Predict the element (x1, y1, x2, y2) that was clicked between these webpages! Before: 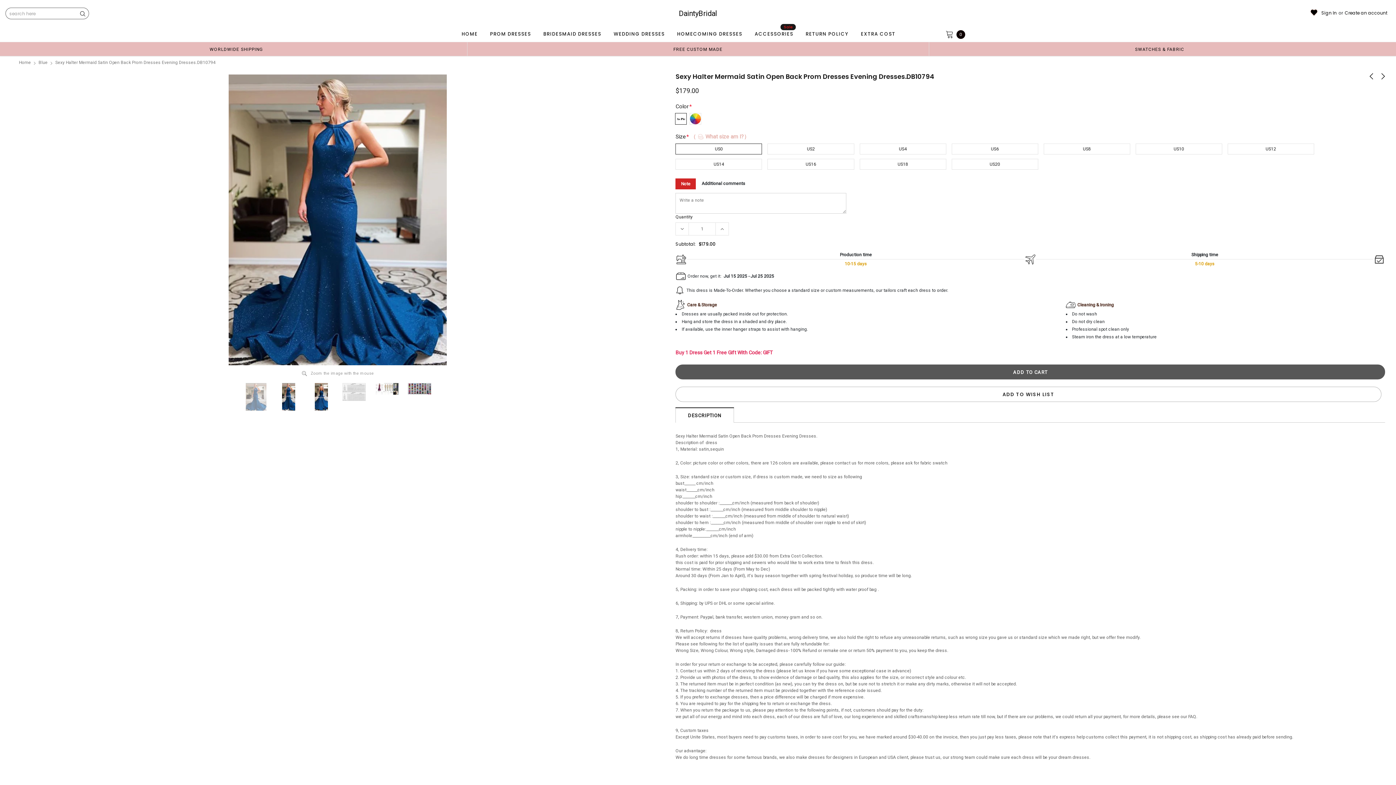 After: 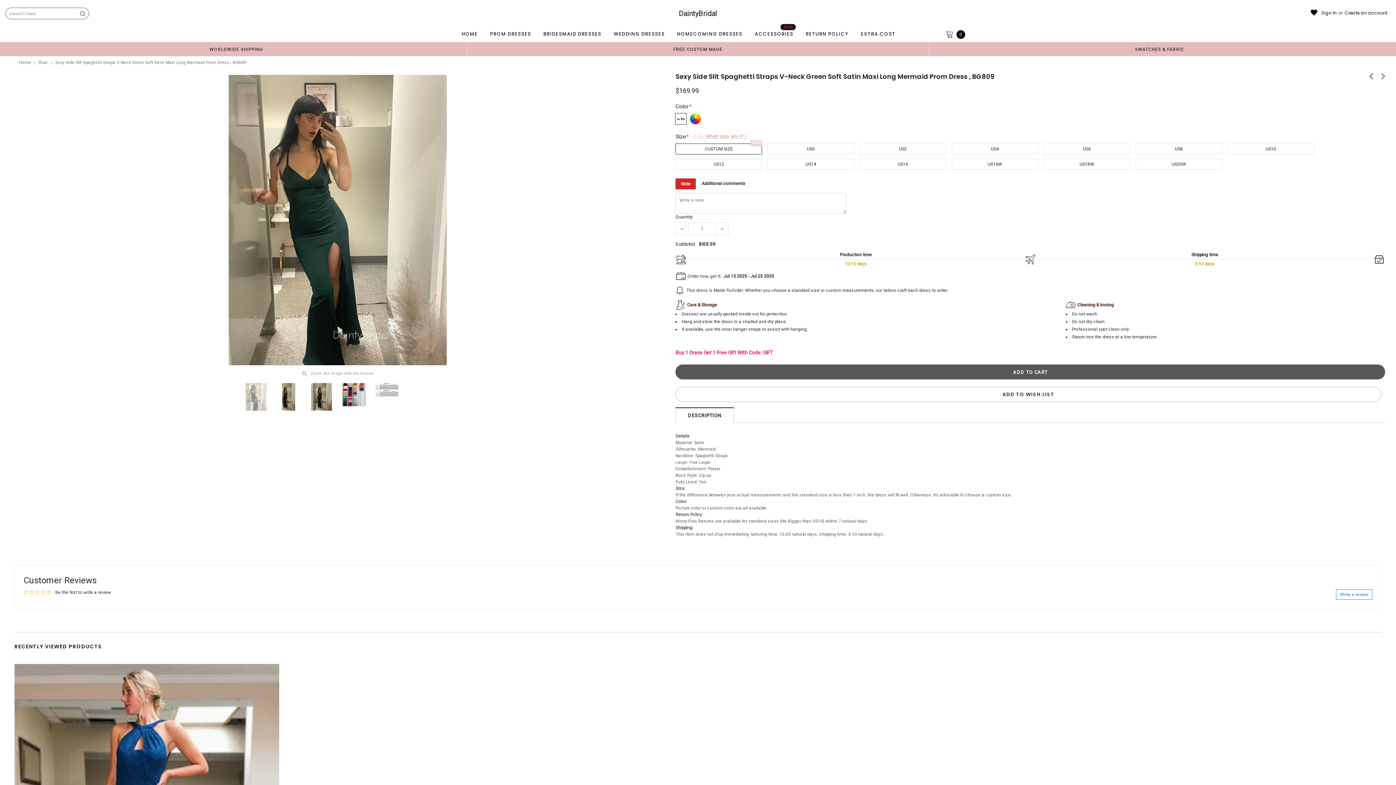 Action: bbox: (1381, 71, 1385, 81)